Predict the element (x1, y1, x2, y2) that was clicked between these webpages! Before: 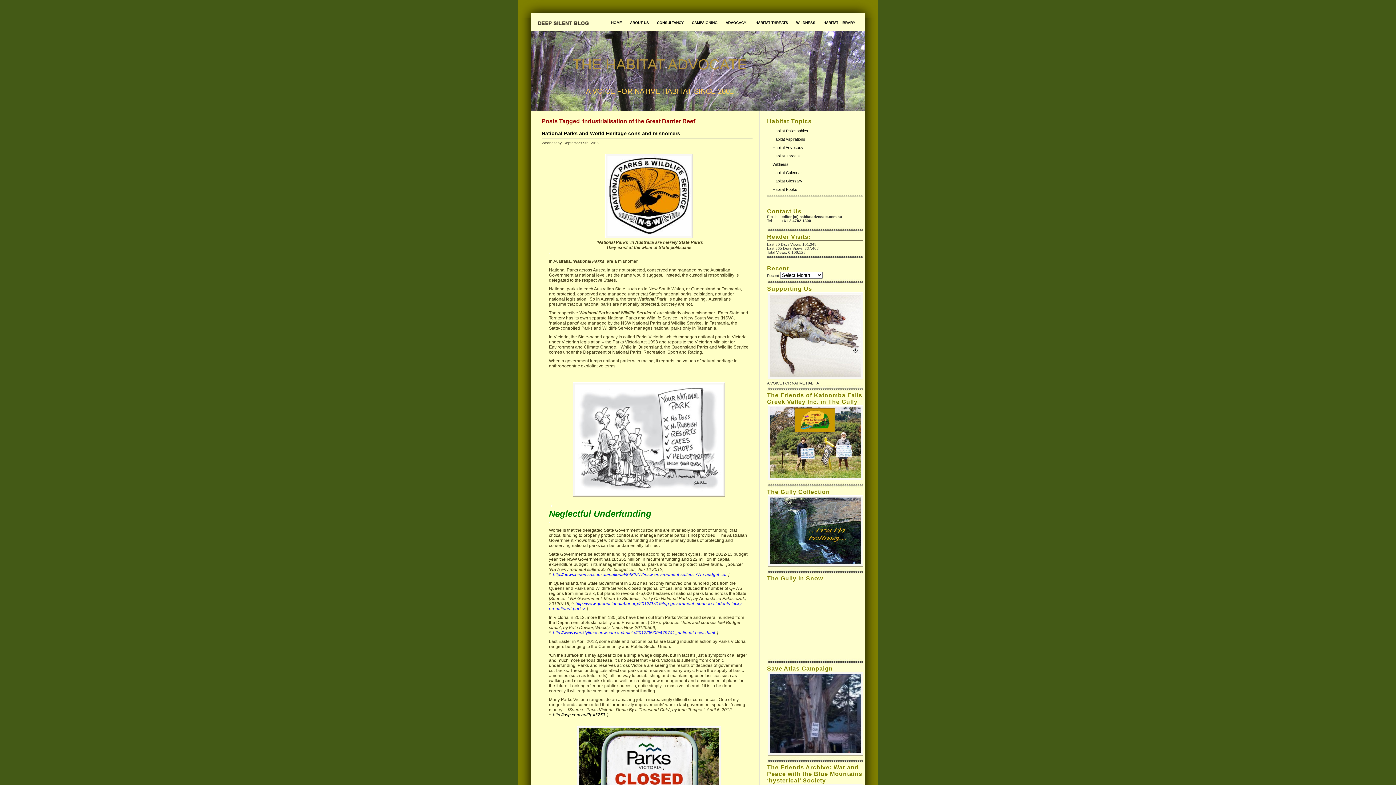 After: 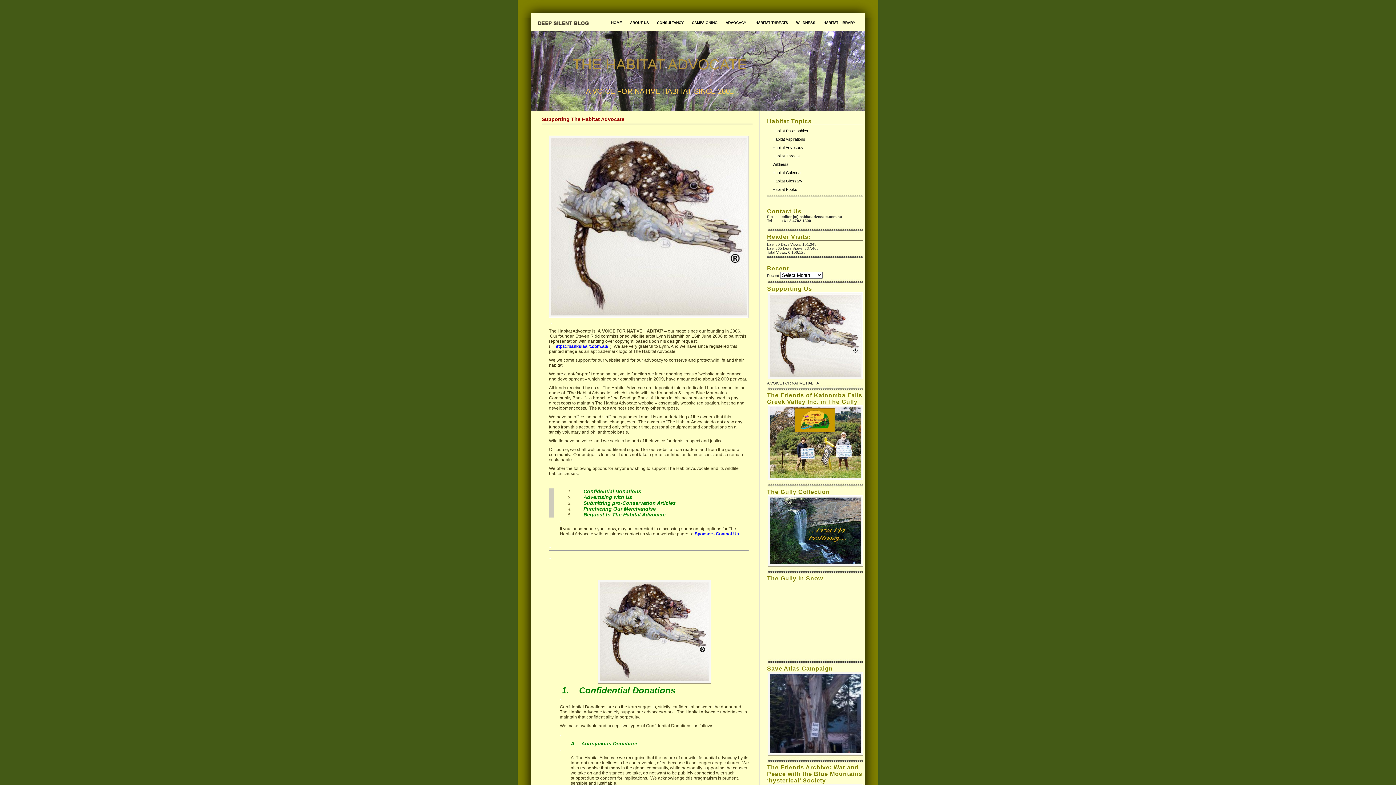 Action: bbox: (767, 292, 863, 379)